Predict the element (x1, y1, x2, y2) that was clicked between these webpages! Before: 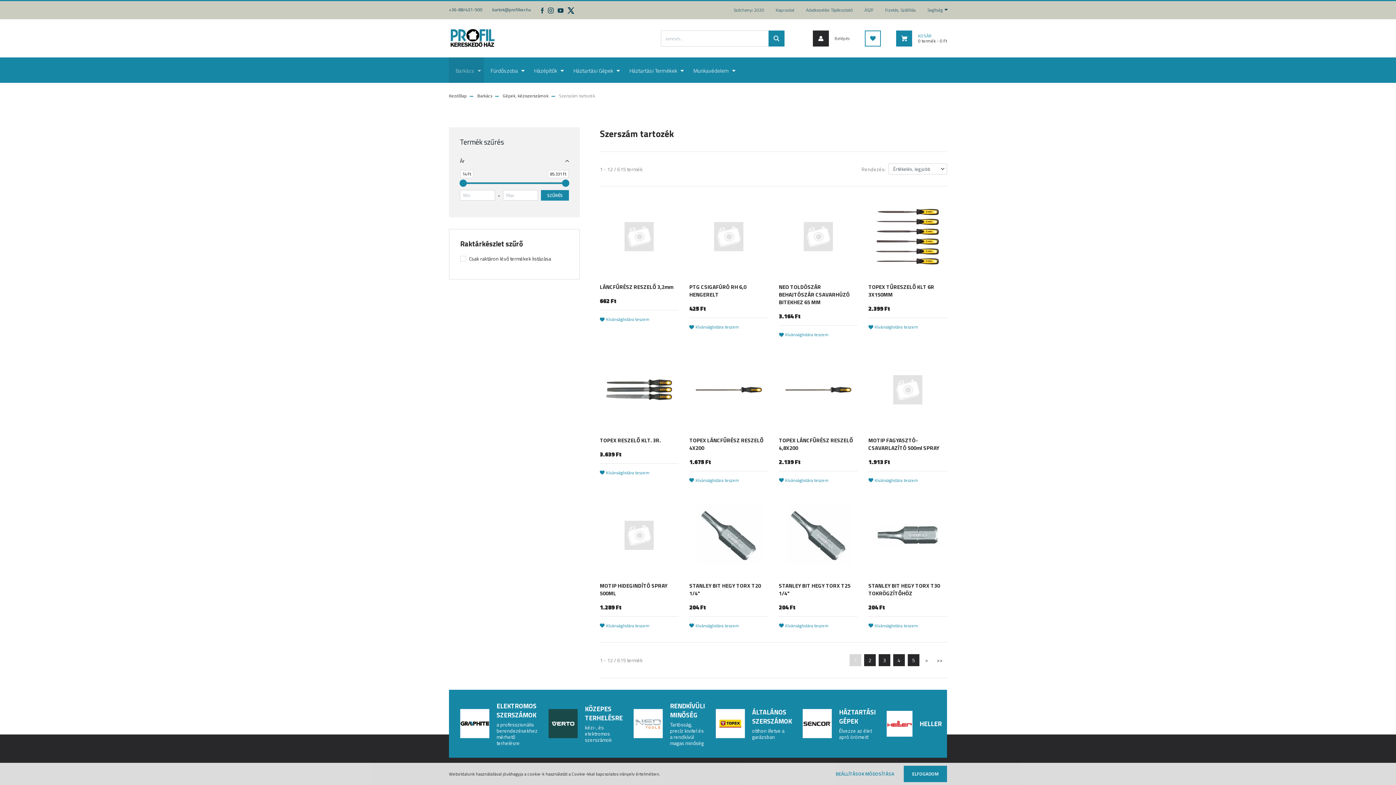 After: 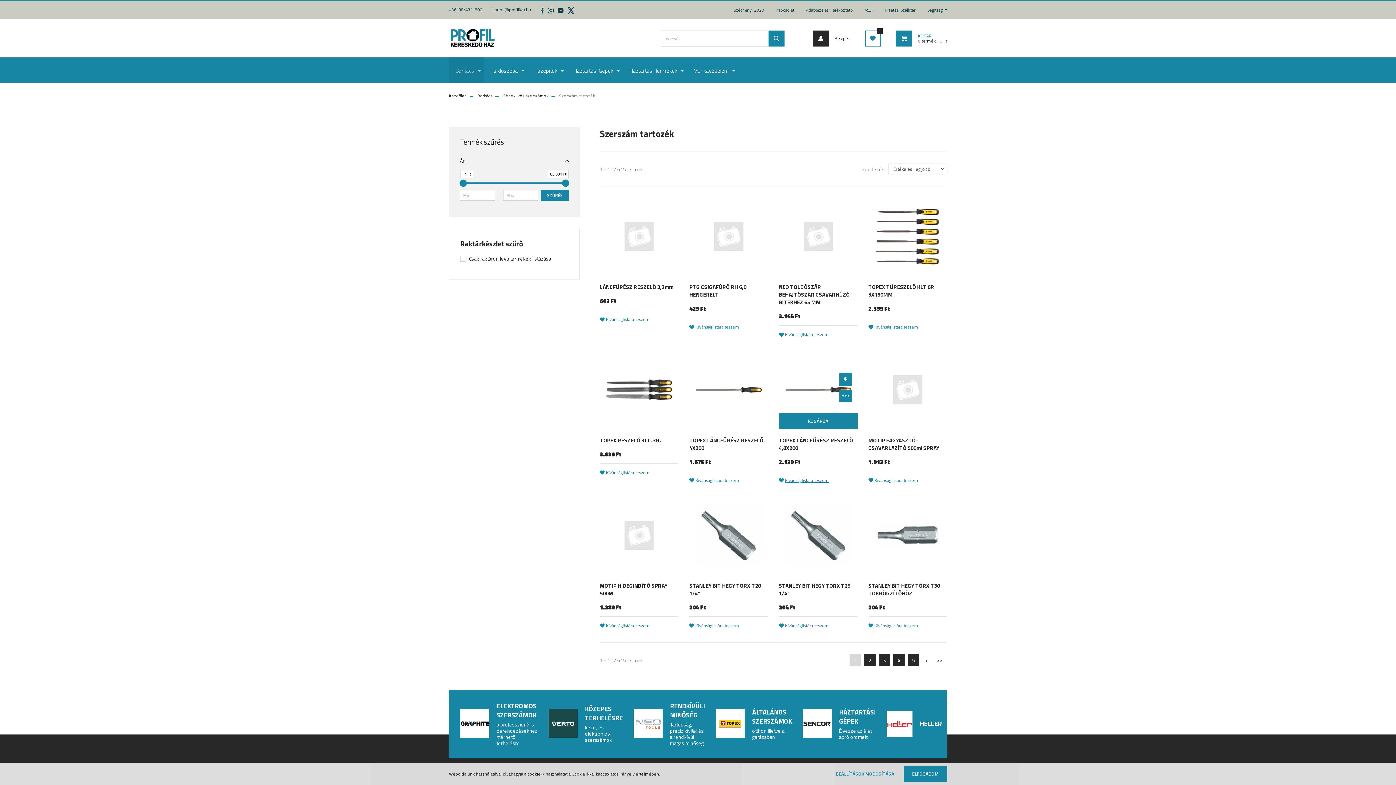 Action: bbox: (779, 477, 857, 483) label: Kívánságlistára teszem